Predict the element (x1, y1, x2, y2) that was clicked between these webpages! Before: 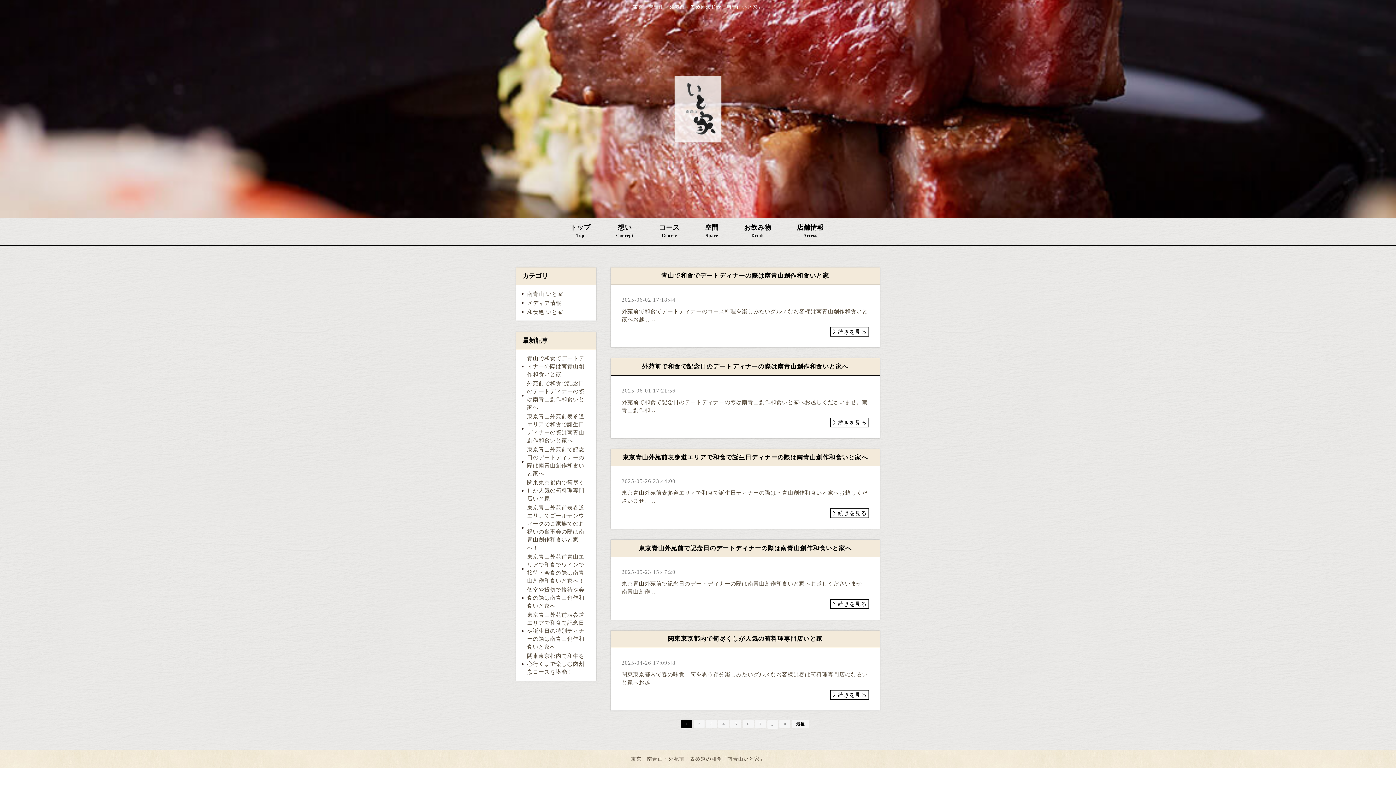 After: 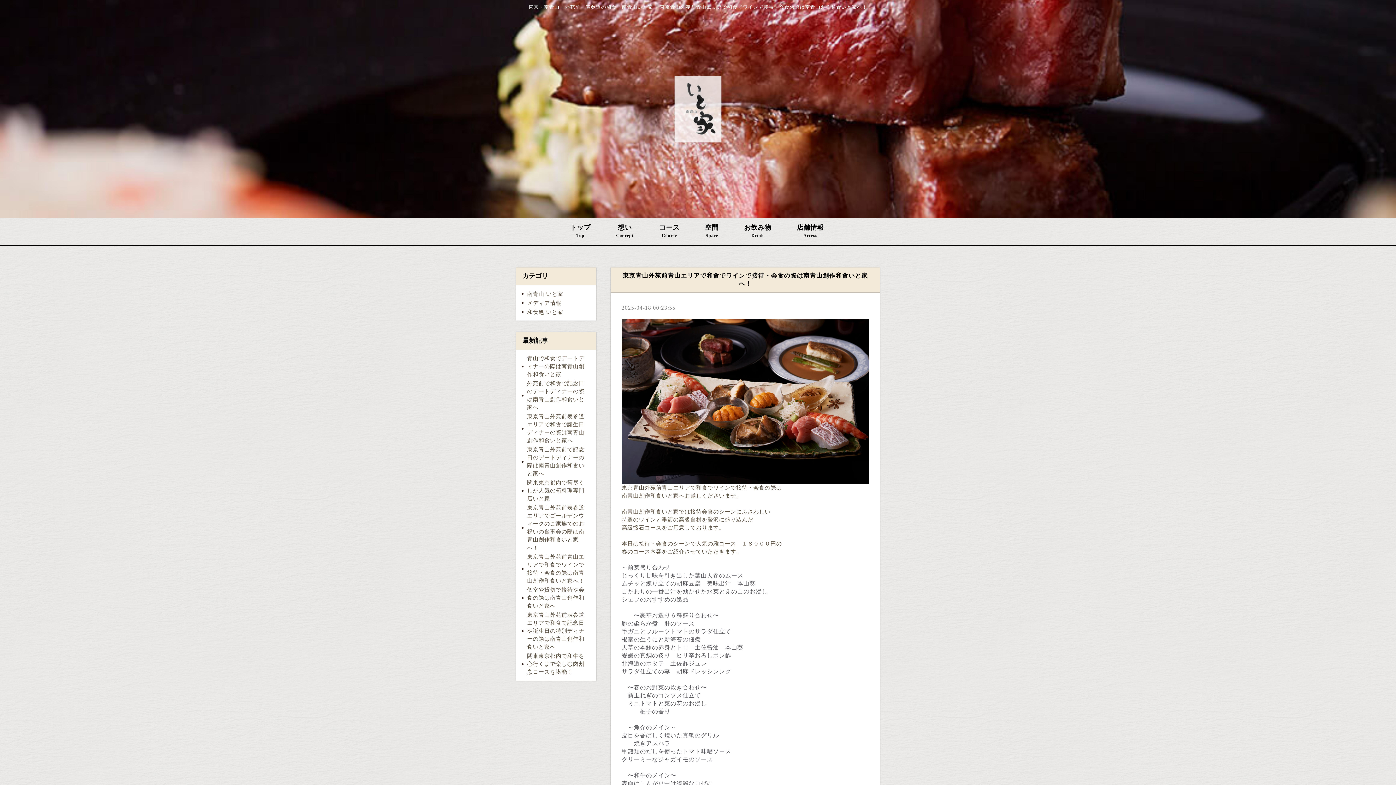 Action: bbox: (521, 552, 590, 585) label: 東京青山外苑前青山エリアで和食でワインで接待・会食の際は南青山創作和食いと家へ！